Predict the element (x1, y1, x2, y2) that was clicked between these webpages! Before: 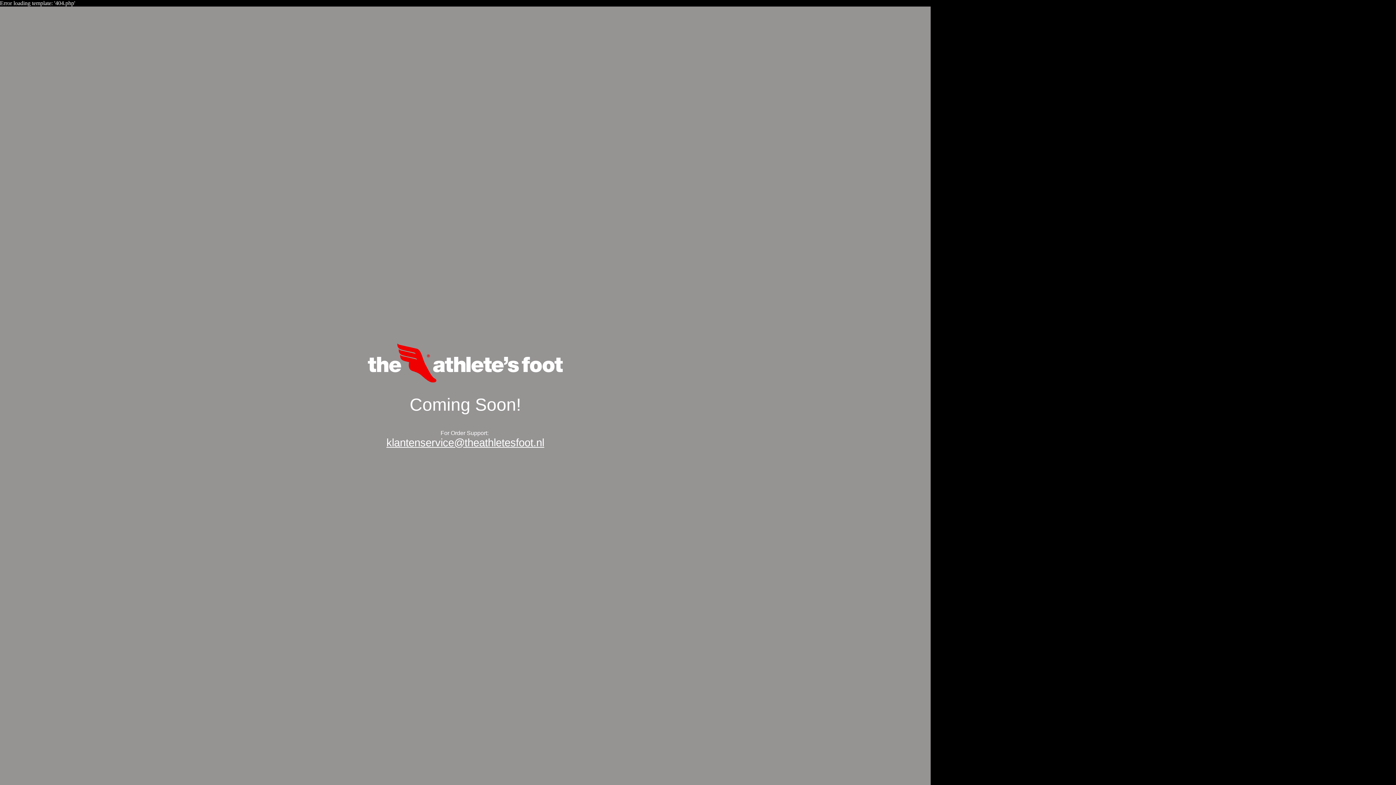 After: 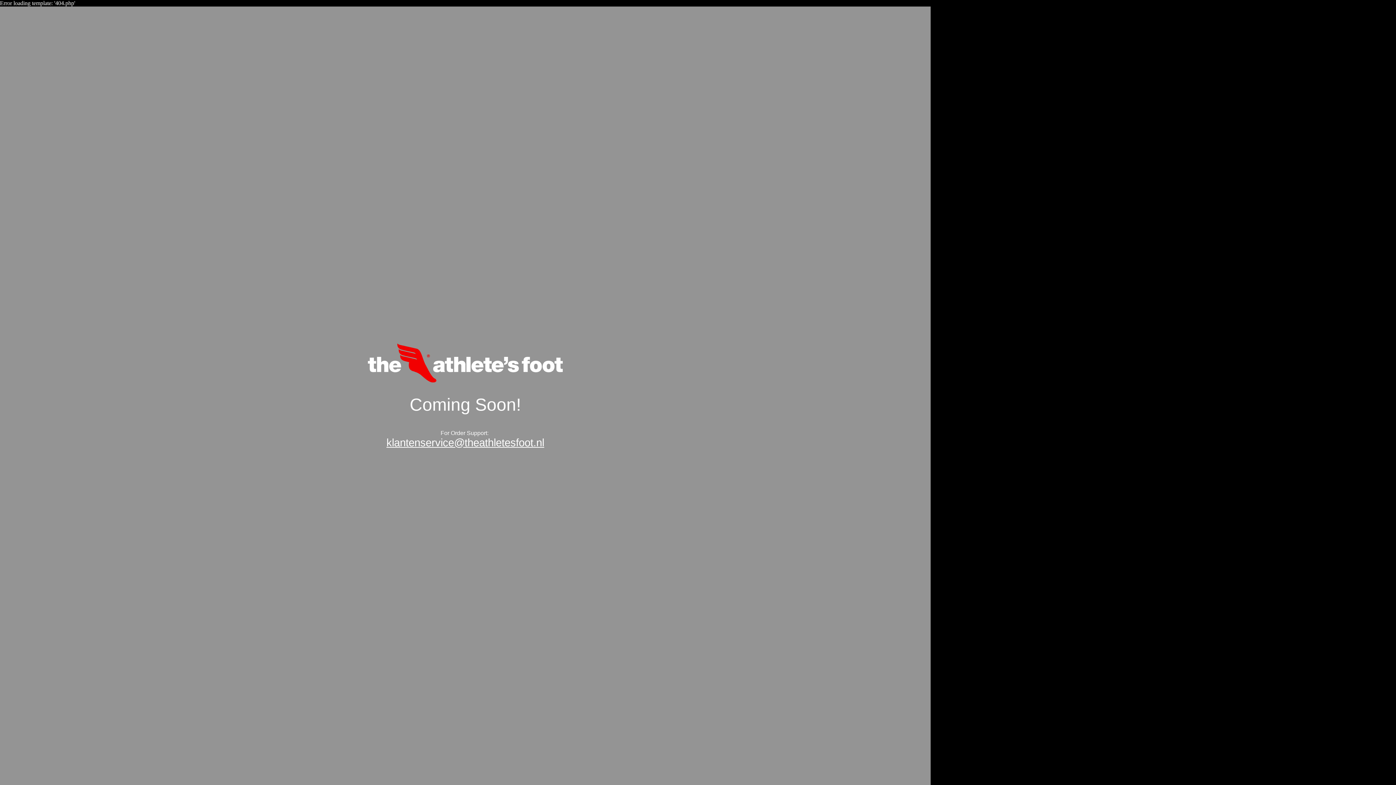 Action: label: klantenservice@theathletesfoot.nl bbox: (386, 436, 544, 448)